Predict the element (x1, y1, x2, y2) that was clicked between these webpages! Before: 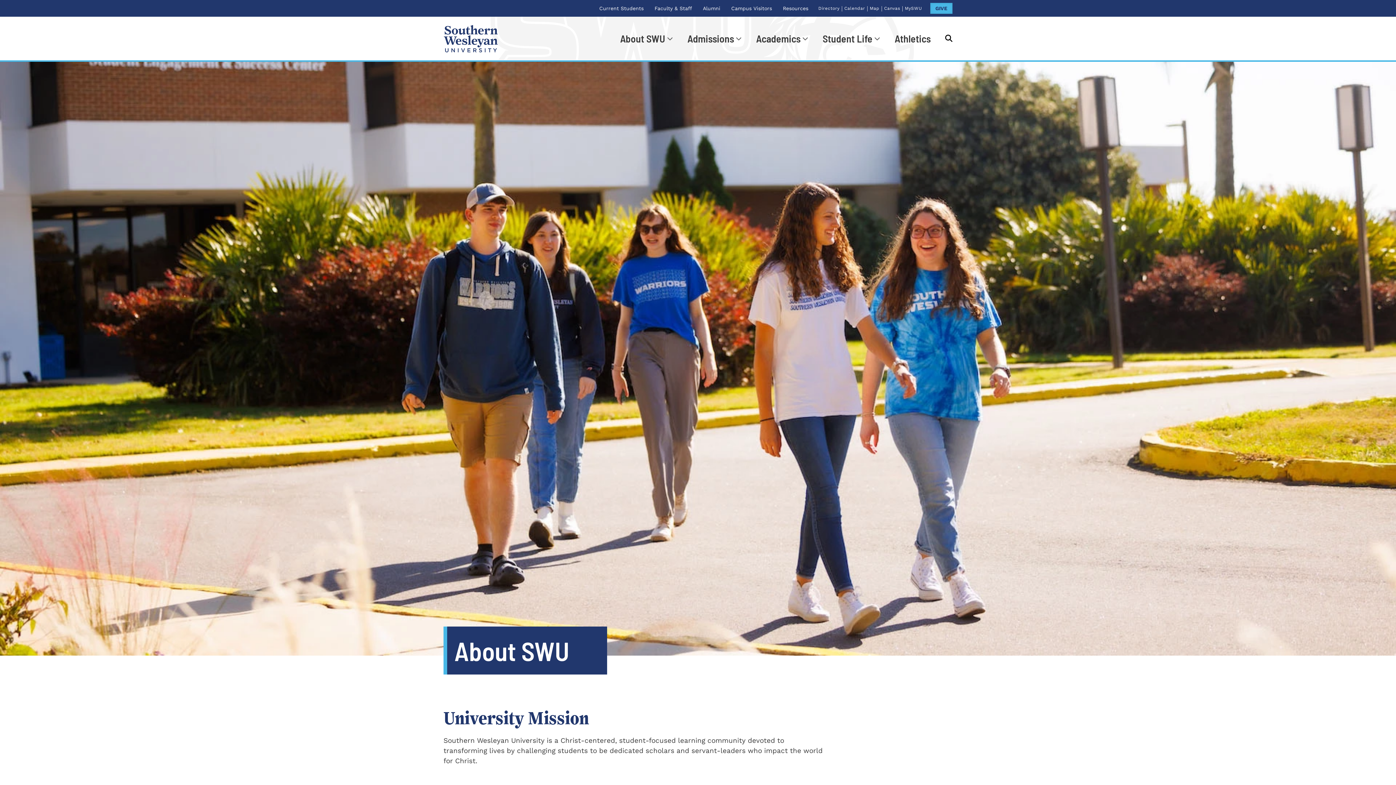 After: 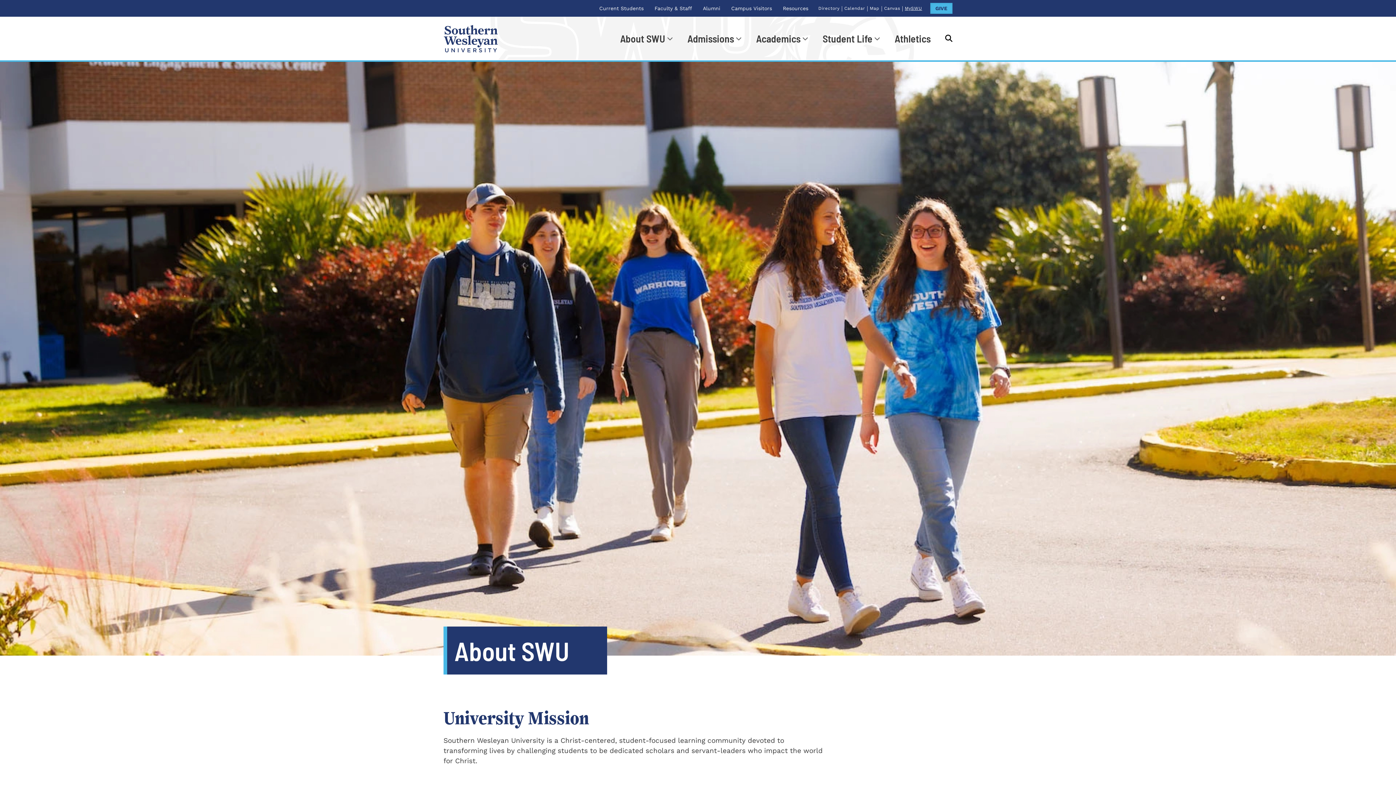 Action: bbox: (904, 0, 923, 16) label: MySWU